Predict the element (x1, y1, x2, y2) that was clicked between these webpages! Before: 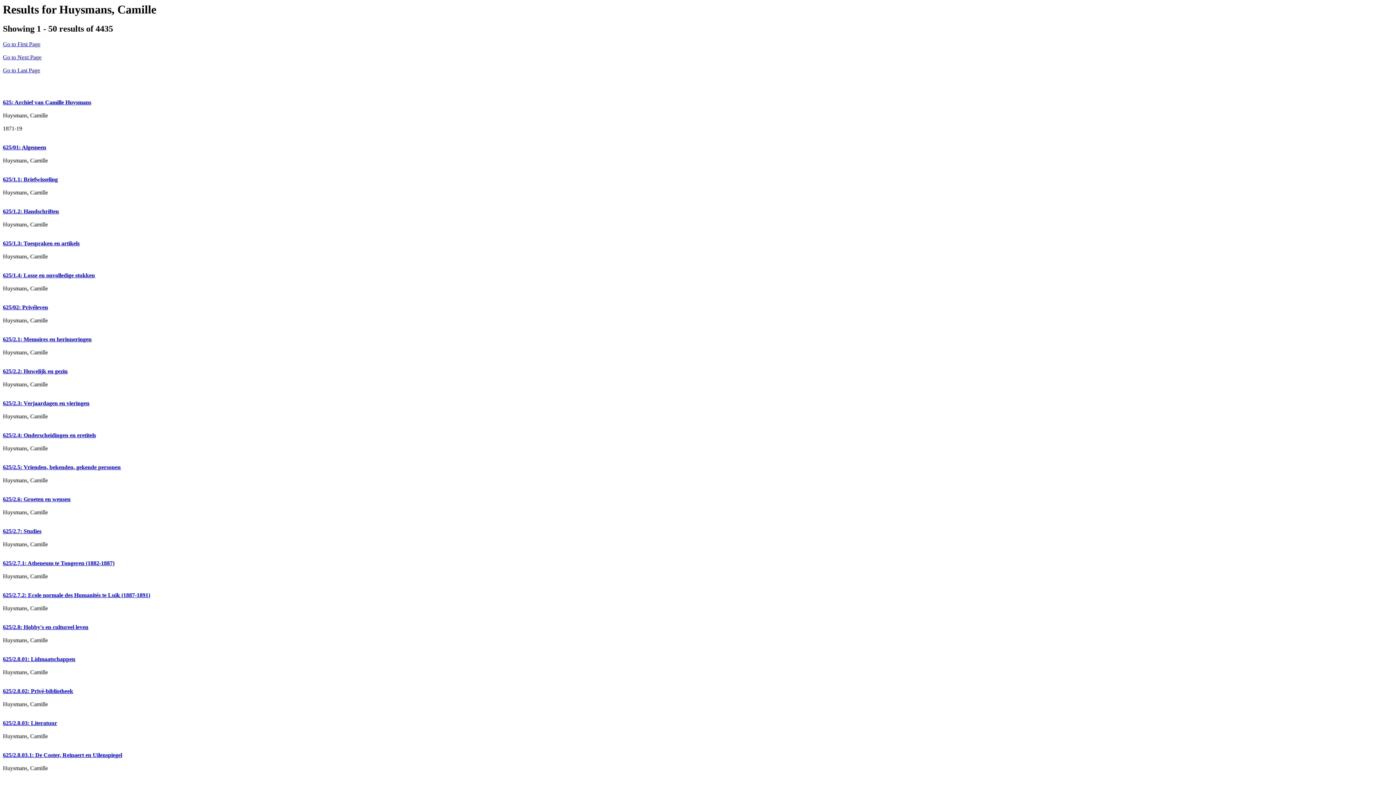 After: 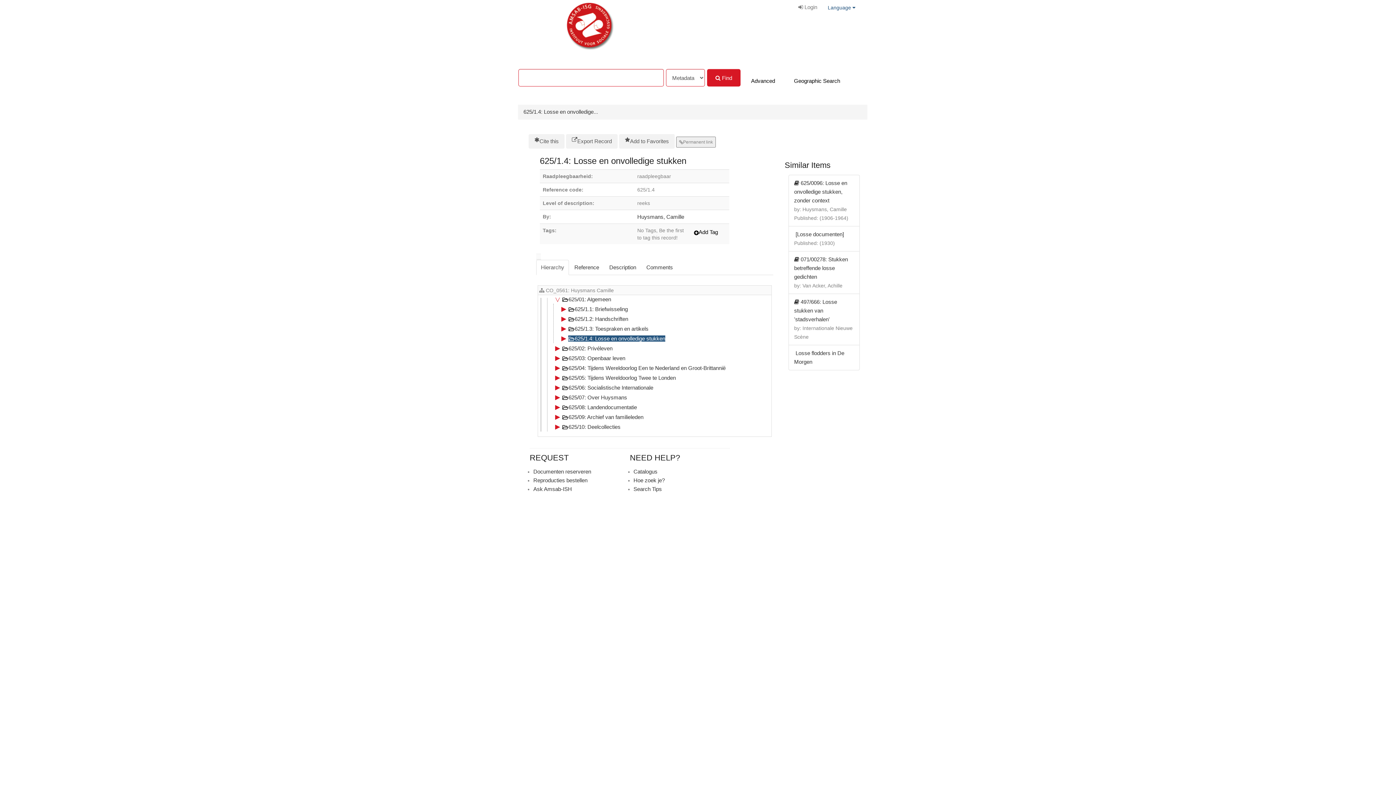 Action: bbox: (2, 272, 94, 278) label: 625/1.4: Losse en onvolledige stukken